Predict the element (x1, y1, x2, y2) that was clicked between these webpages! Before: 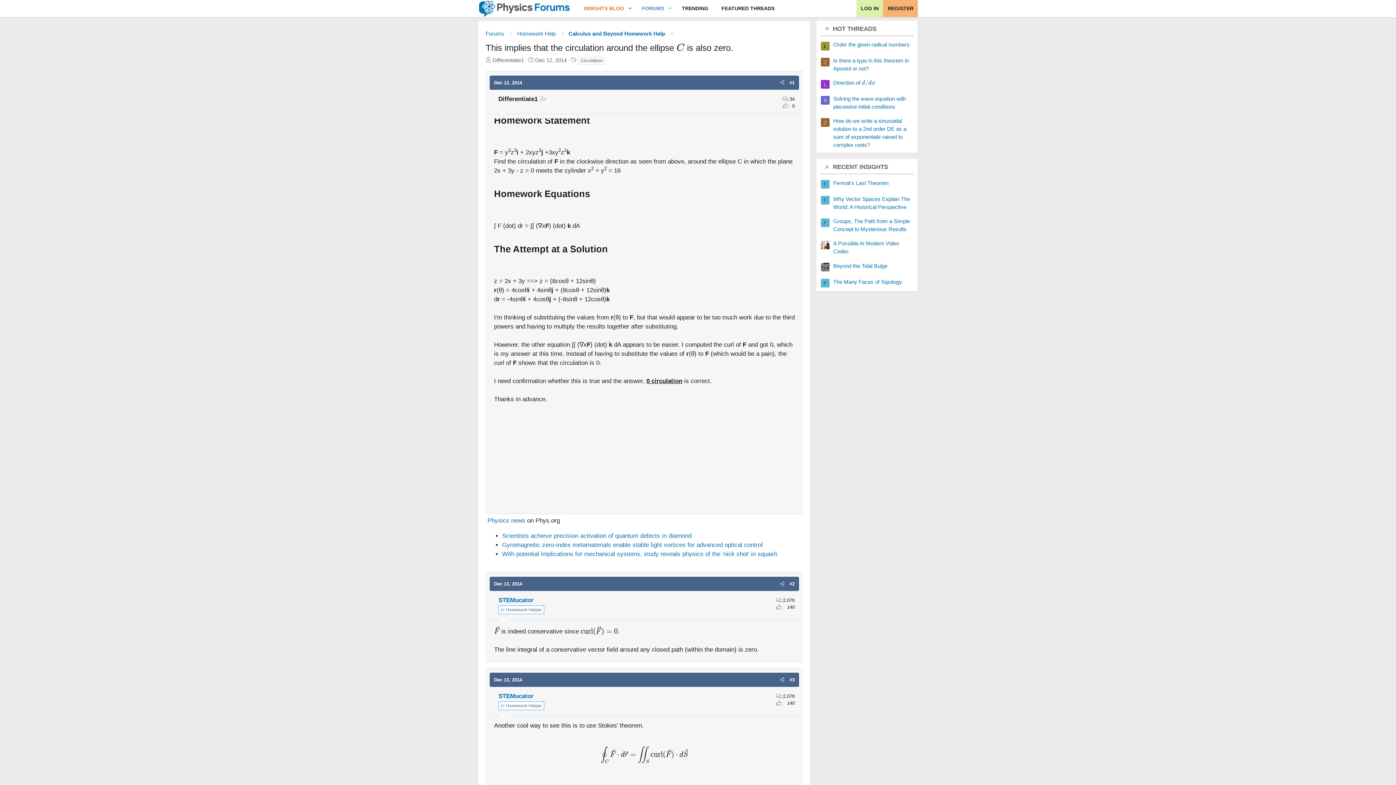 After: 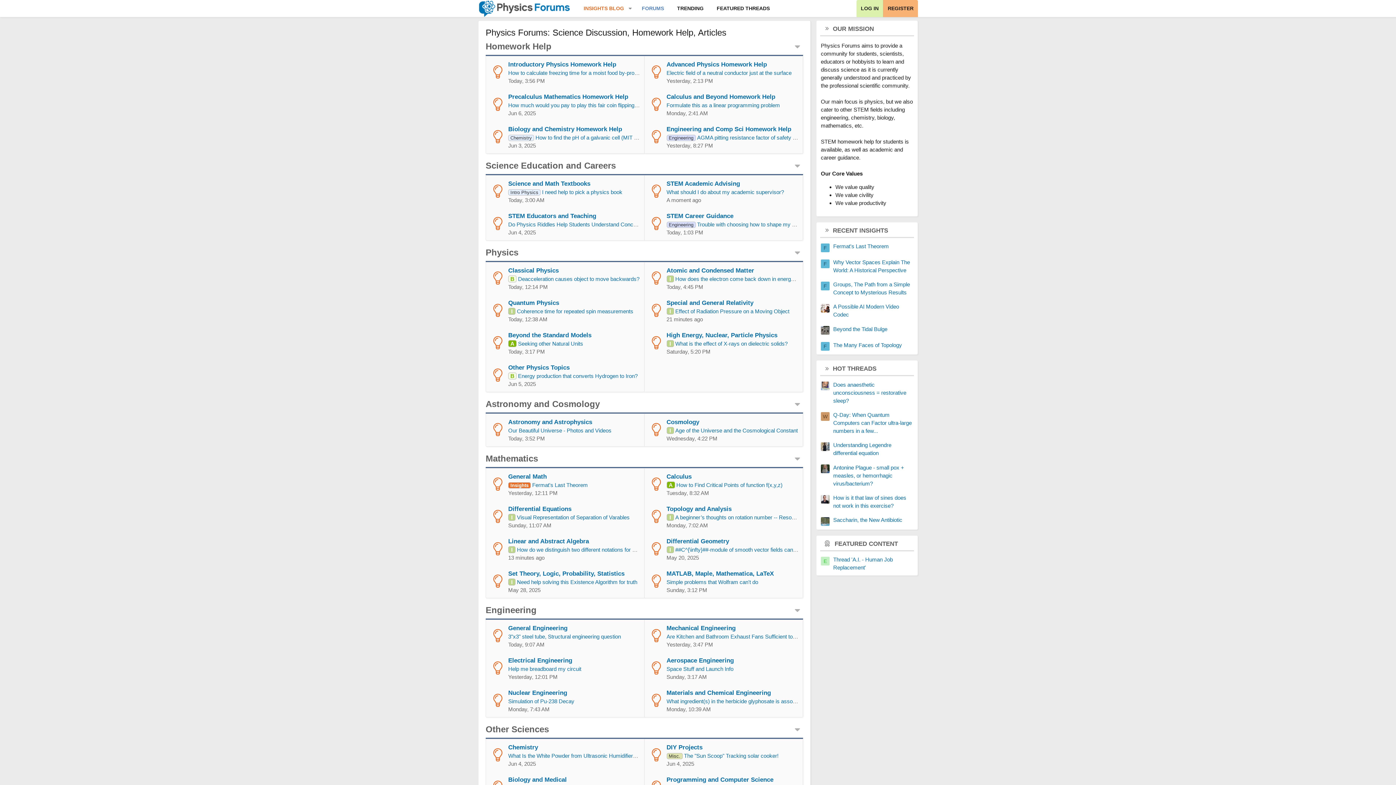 Action: label: FORUMS bbox: (635, 0, 665, 17)